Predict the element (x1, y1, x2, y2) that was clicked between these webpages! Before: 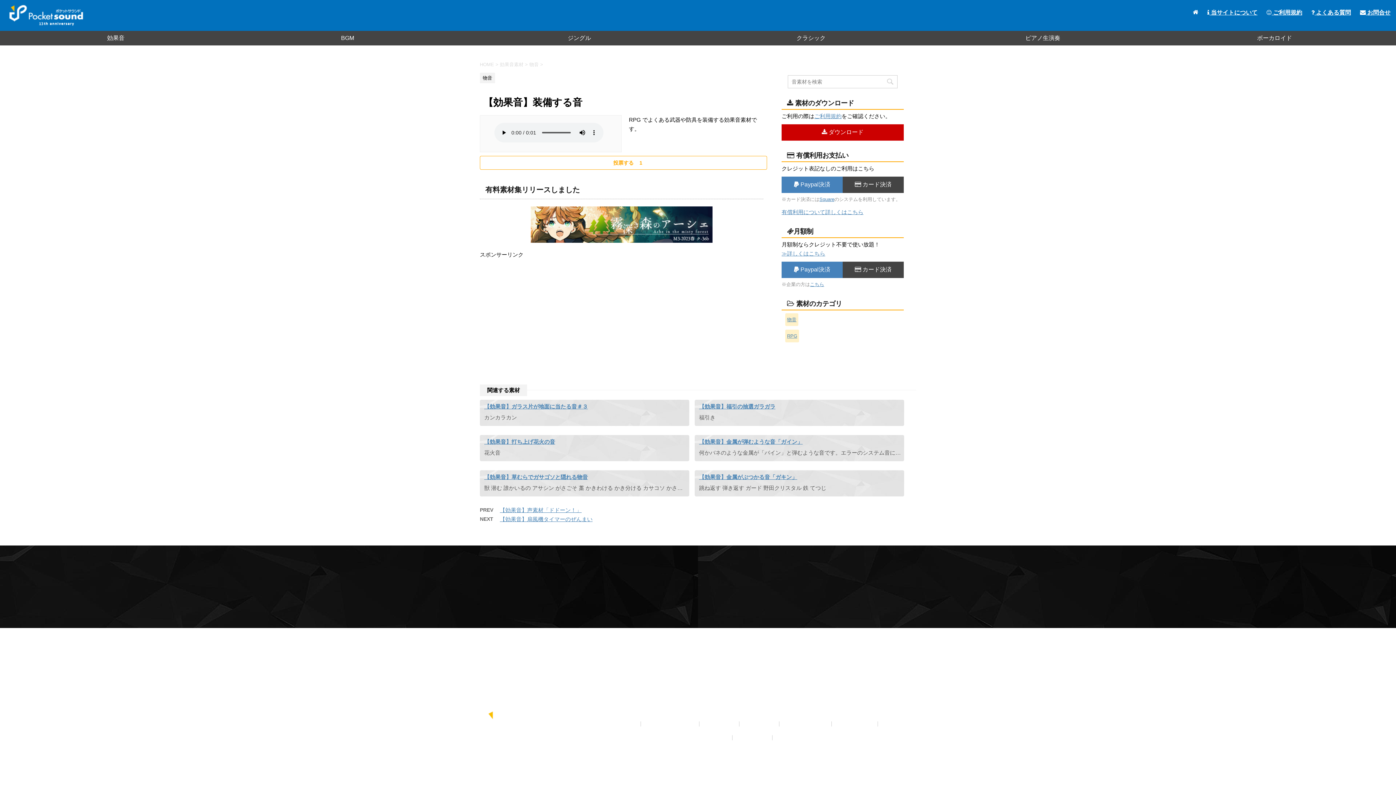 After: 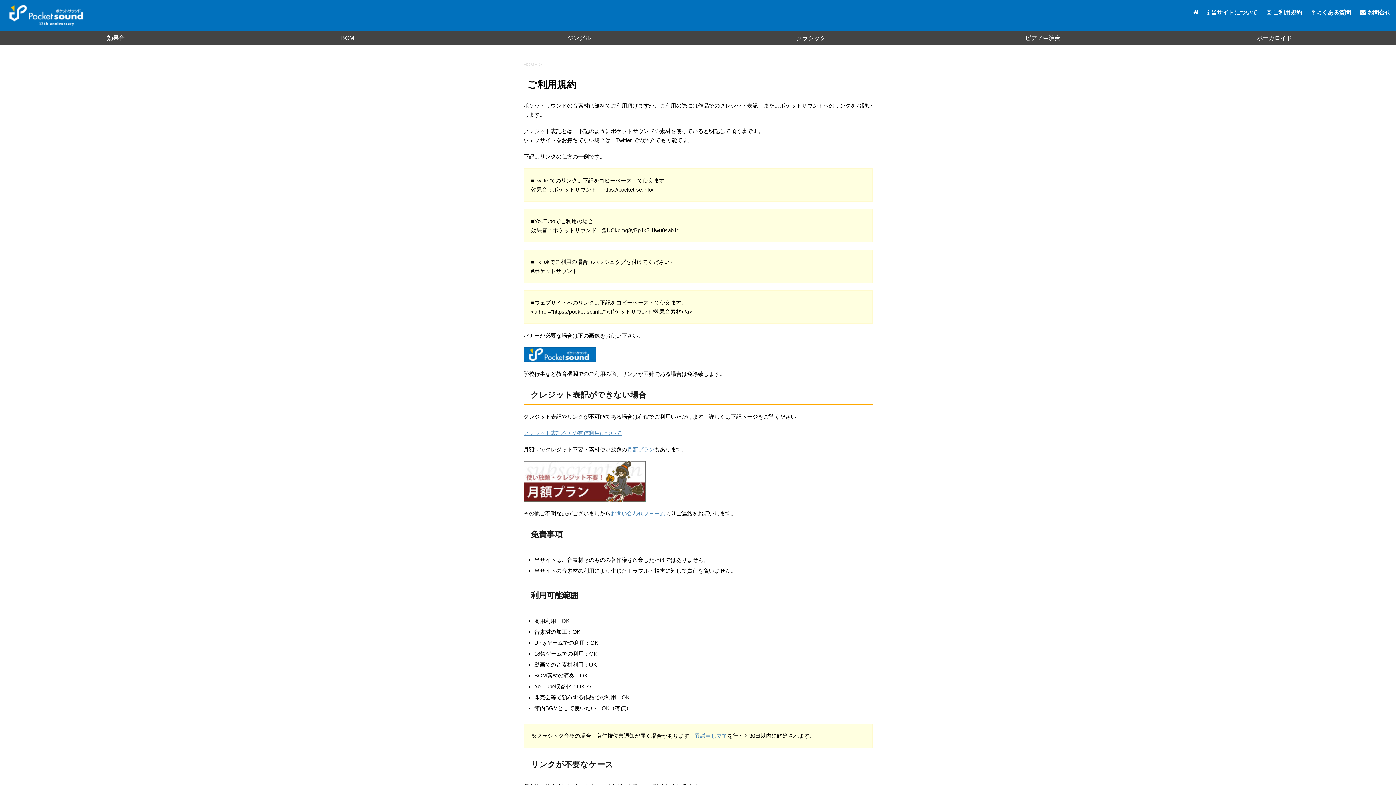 Action: bbox: (704, 720, 735, 727) label: ご利用規約